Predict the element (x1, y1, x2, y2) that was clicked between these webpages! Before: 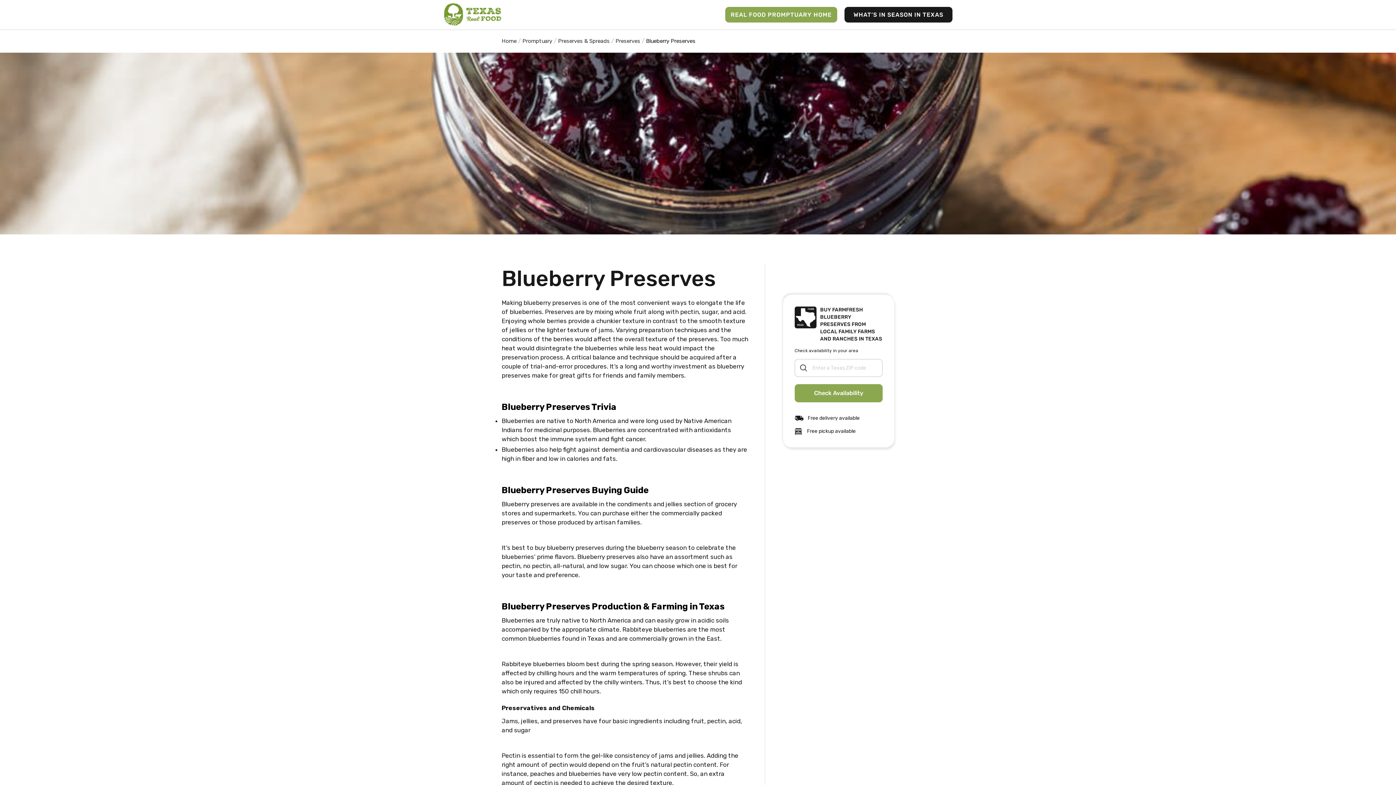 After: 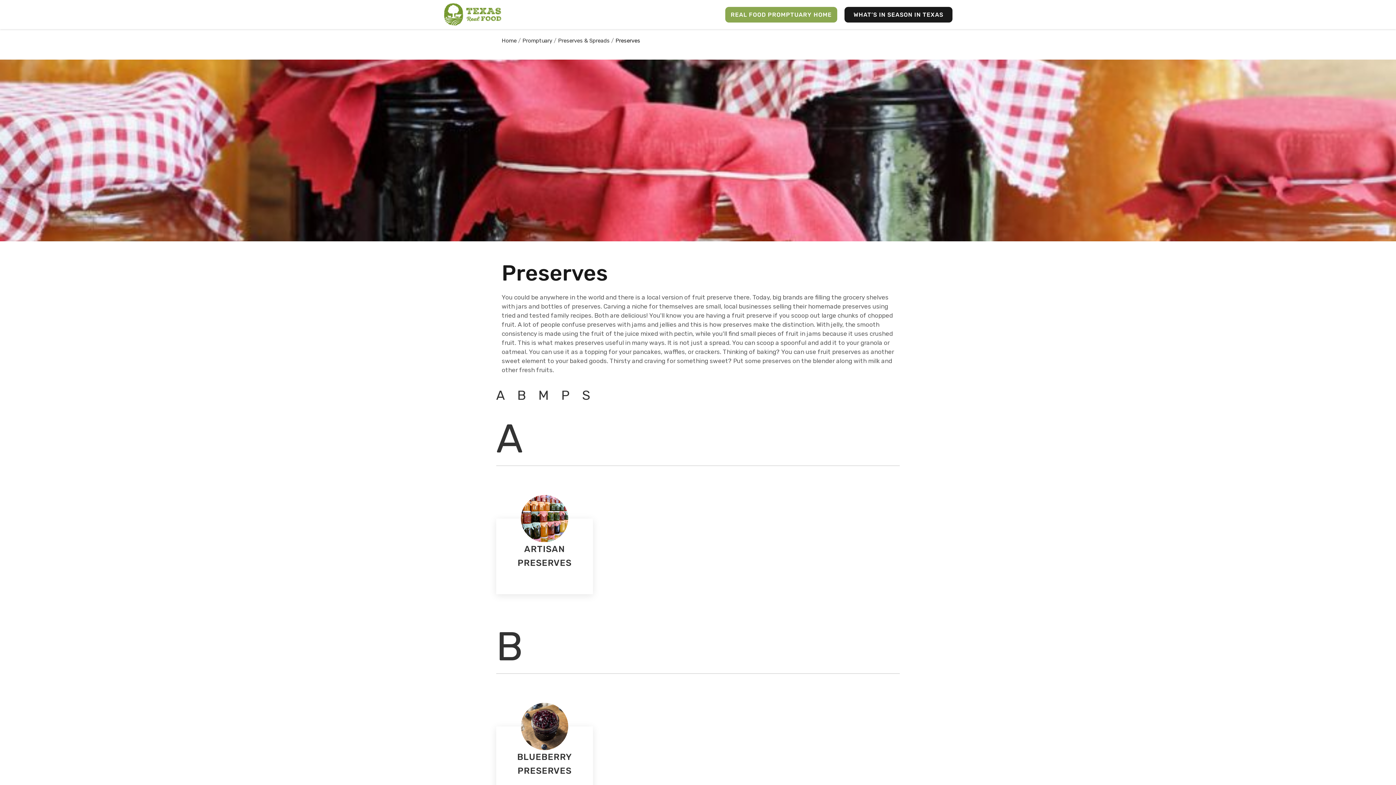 Action: label: Preserves bbox: (615, 37, 640, 44)